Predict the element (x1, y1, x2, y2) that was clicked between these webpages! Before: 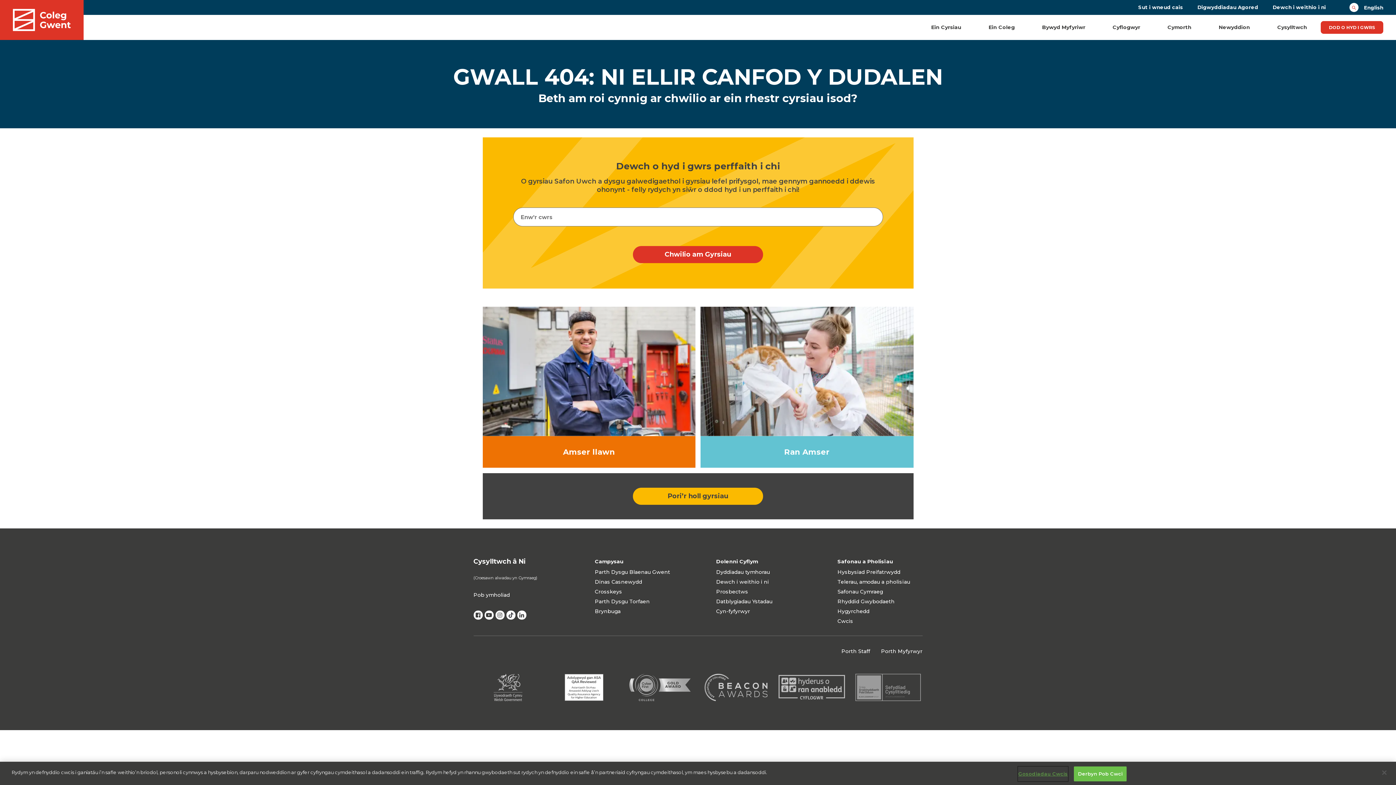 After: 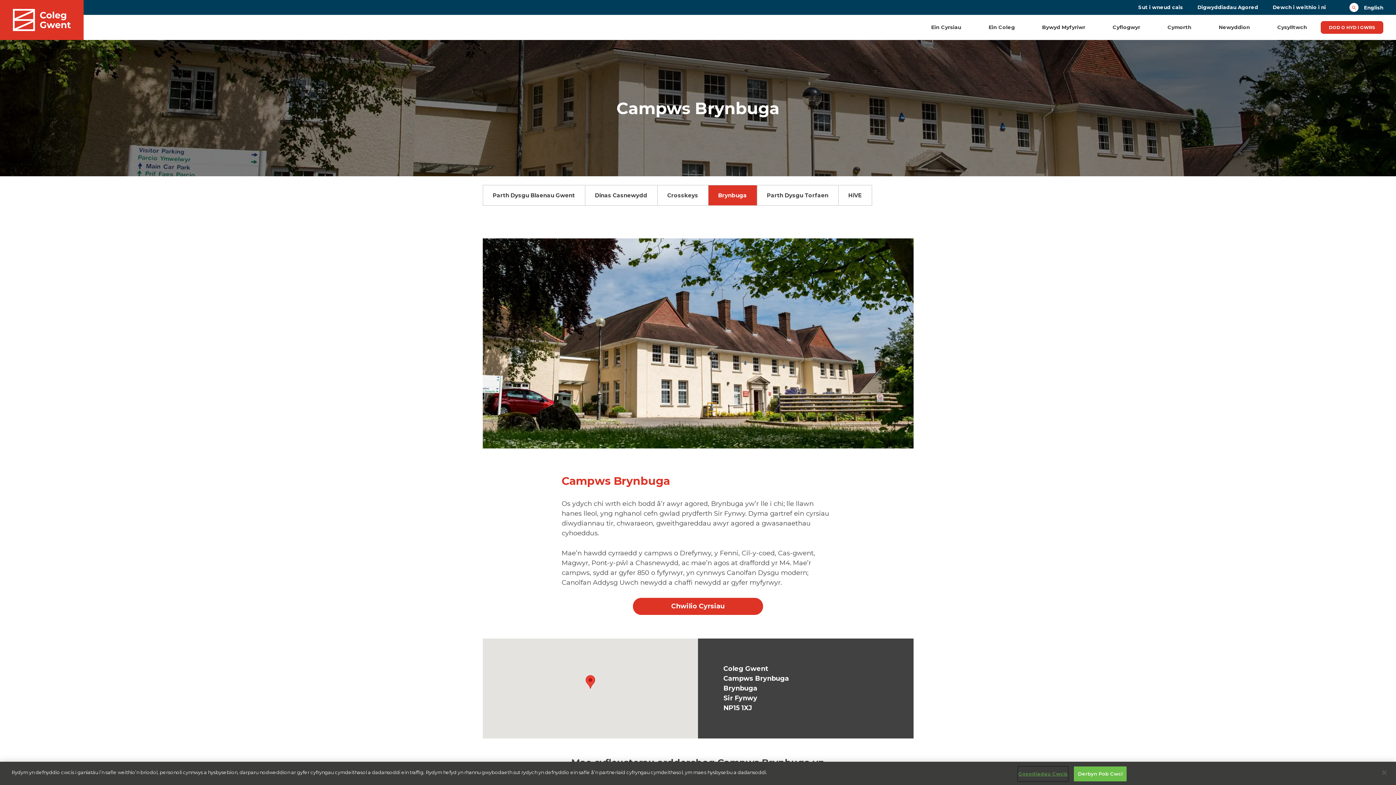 Action: bbox: (595, 607, 620, 615) label: Brynbuga